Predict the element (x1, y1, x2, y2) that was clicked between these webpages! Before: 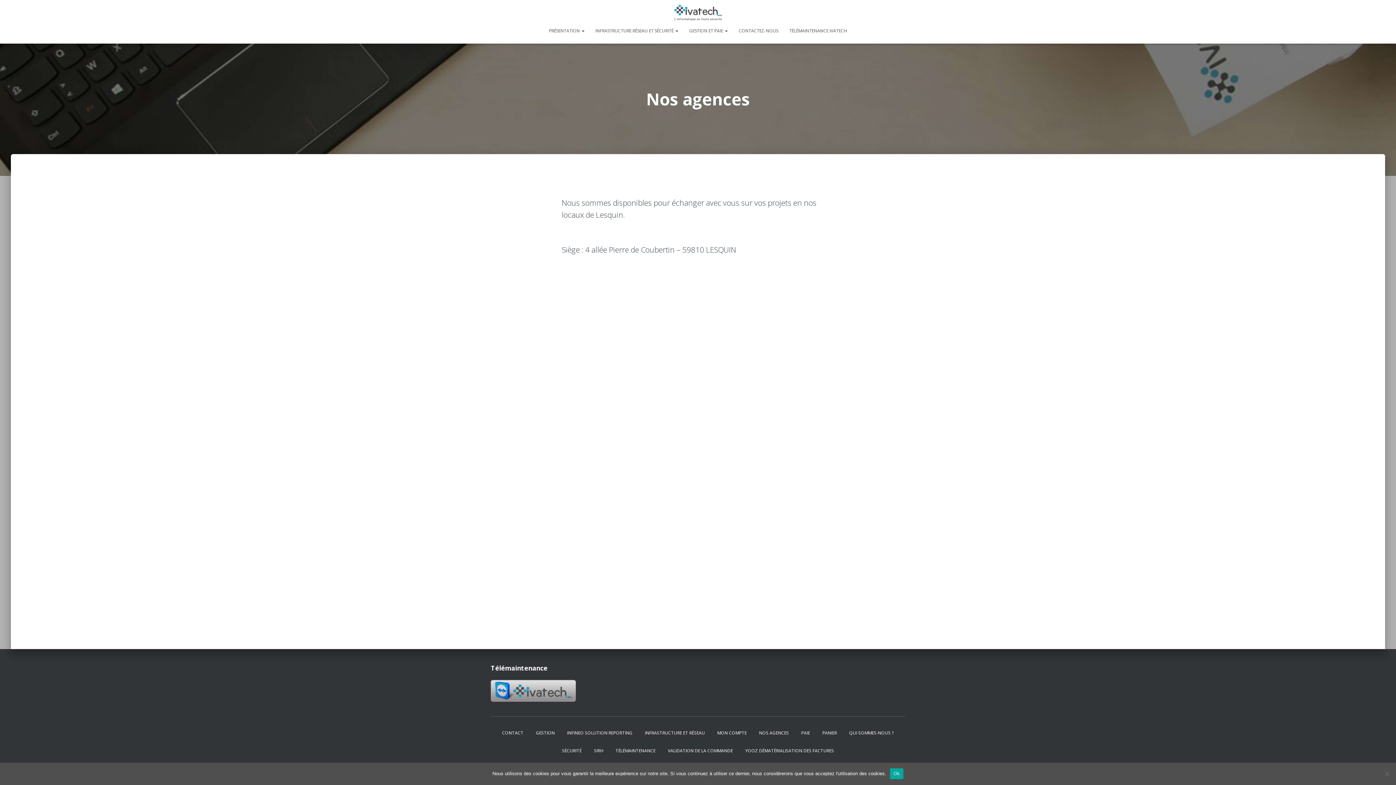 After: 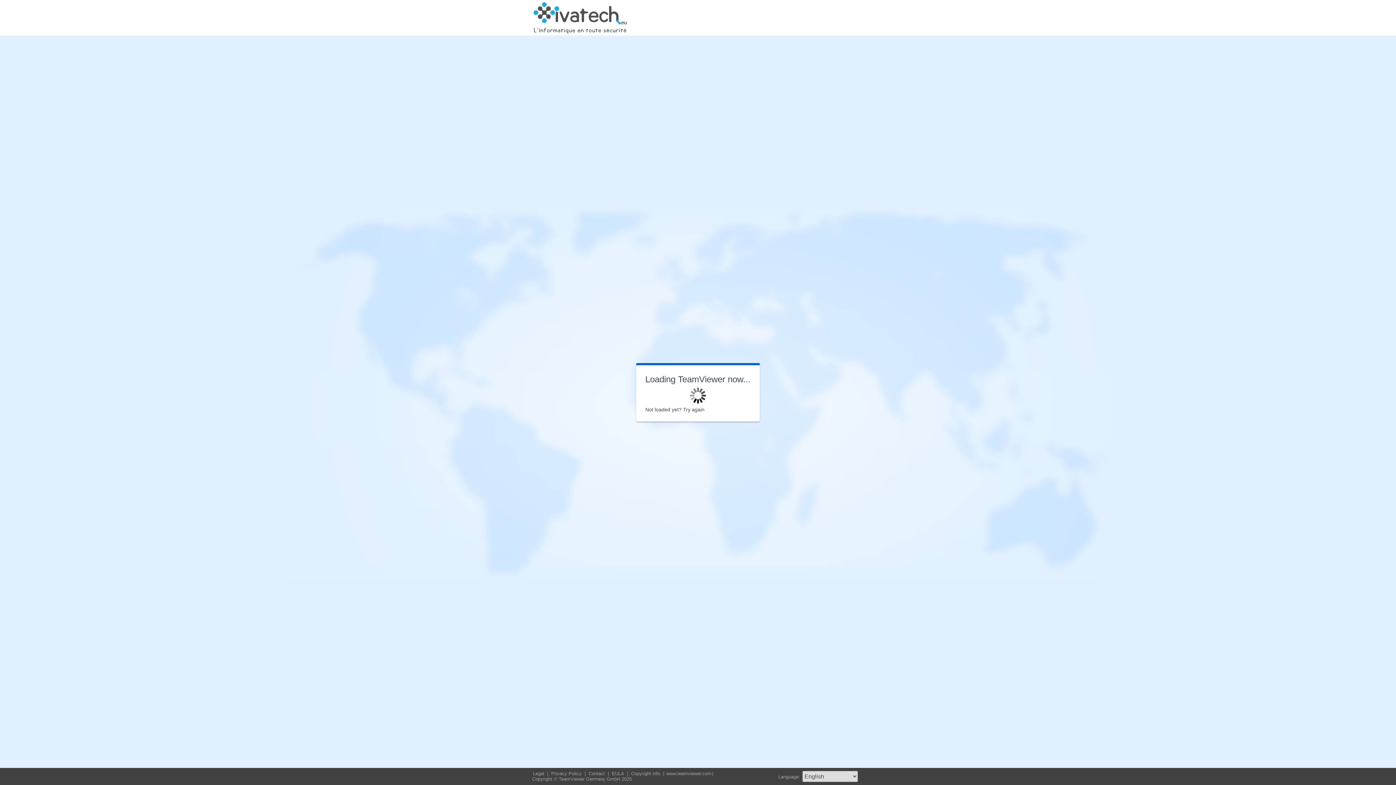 Action: bbox: (784, 21, 852, 39) label: TÉLÉMAINTENANCE IVATECH